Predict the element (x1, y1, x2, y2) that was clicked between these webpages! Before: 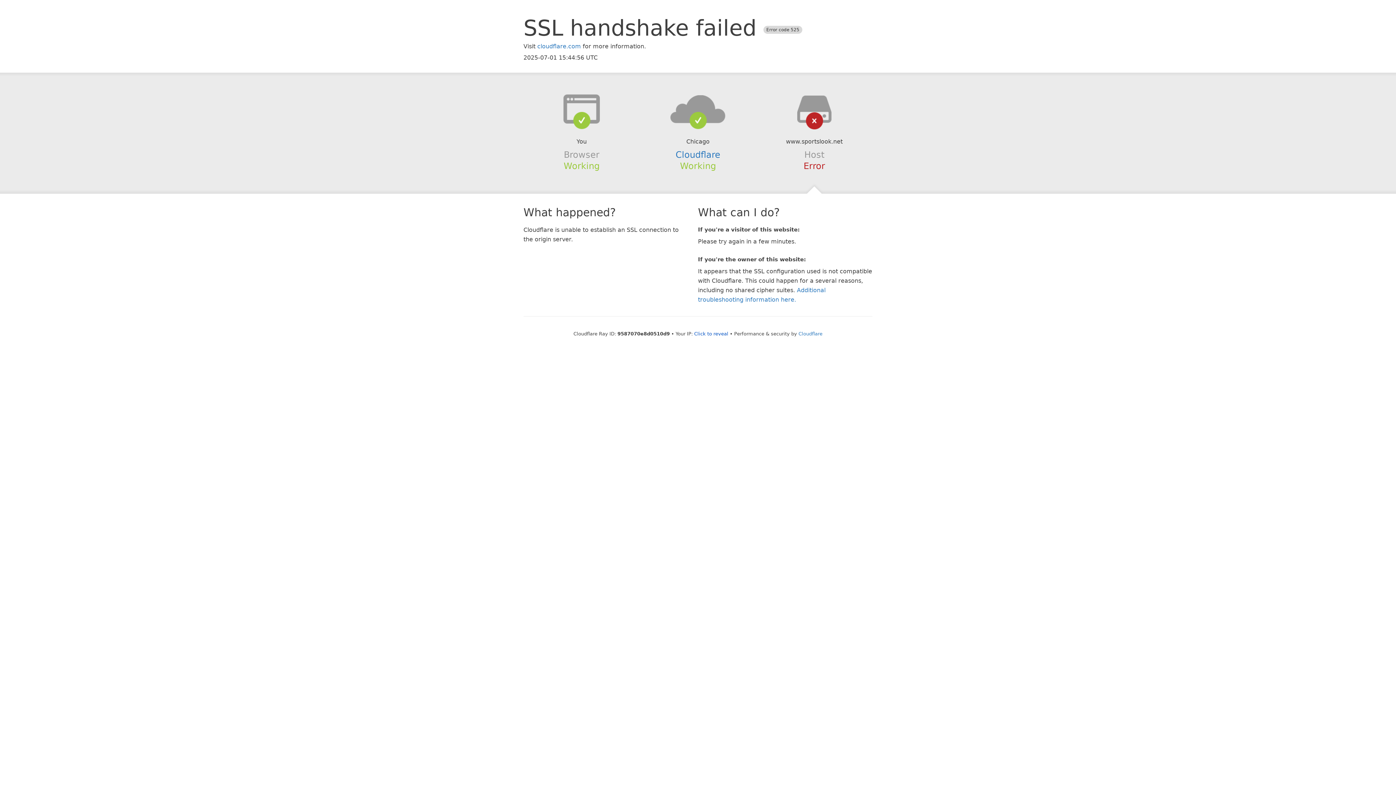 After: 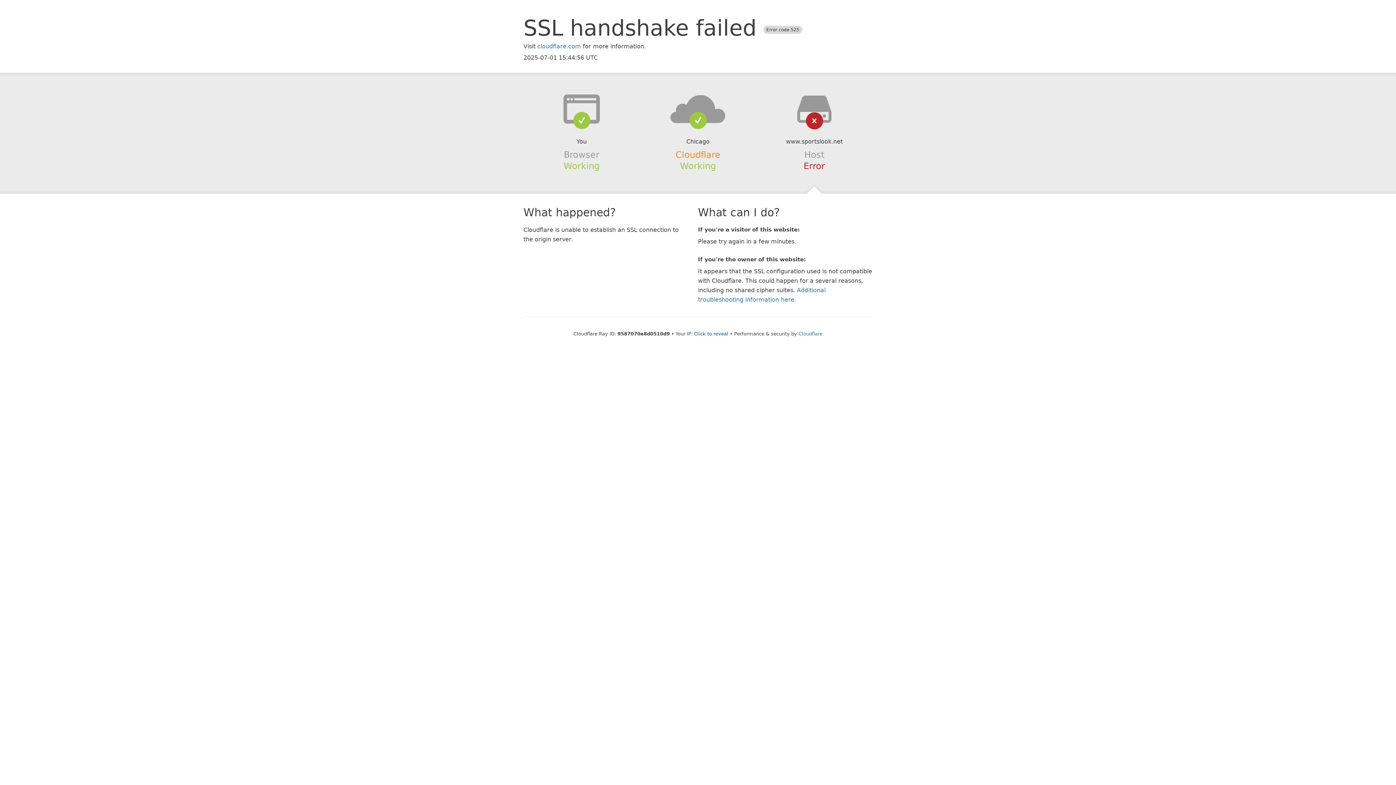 Action: label: Cloudflare bbox: (675, 149, 720, 159)